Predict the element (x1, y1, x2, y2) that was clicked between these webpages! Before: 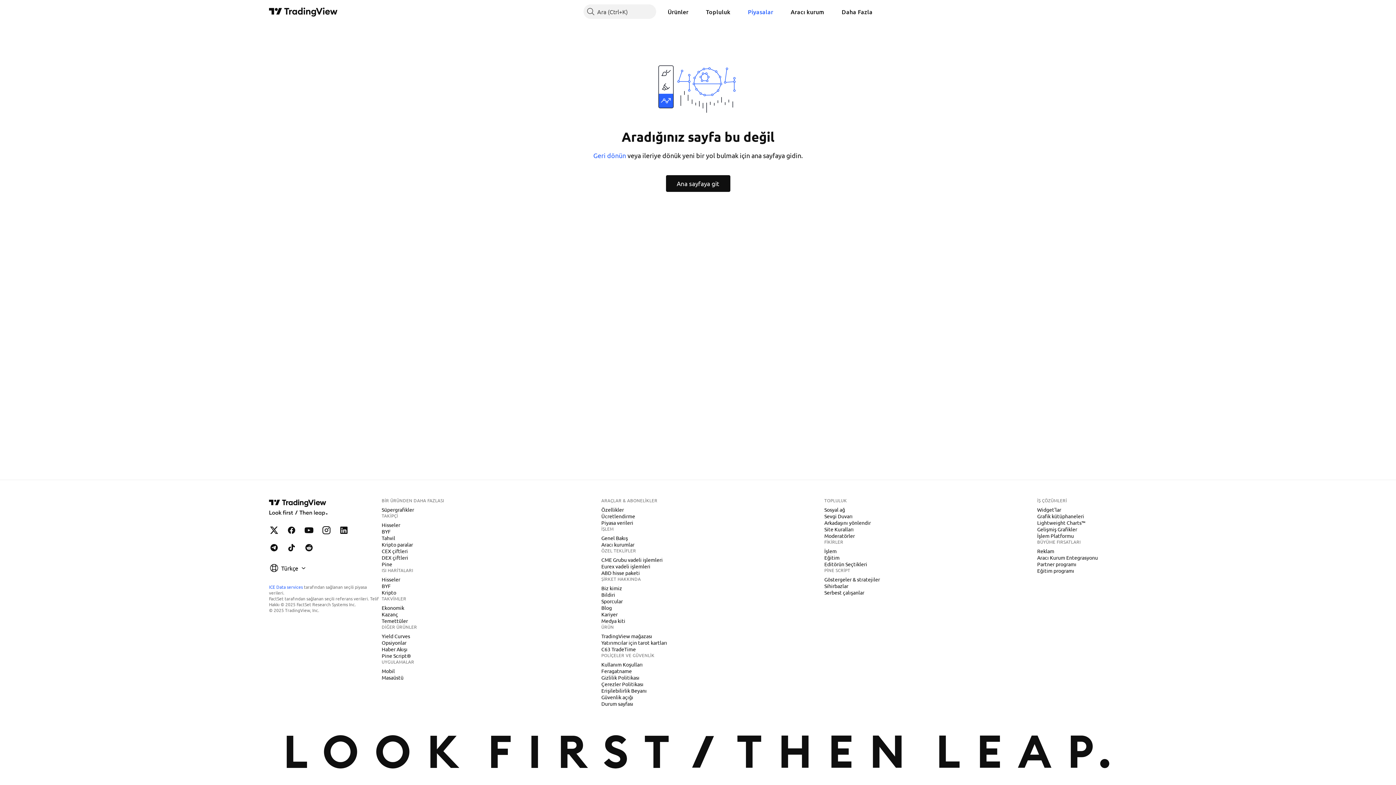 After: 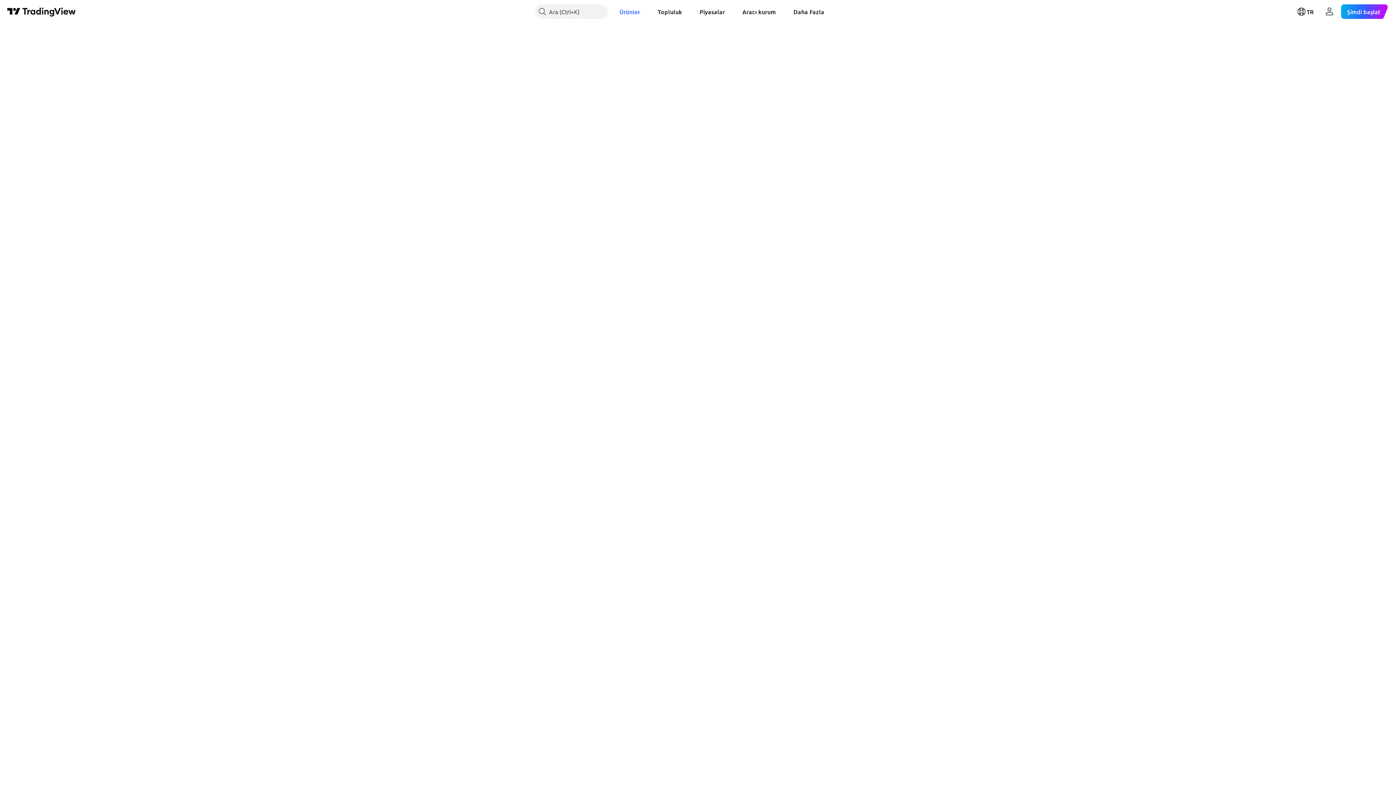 Action: label: BYF bbox: (378, 528, 393, 535)